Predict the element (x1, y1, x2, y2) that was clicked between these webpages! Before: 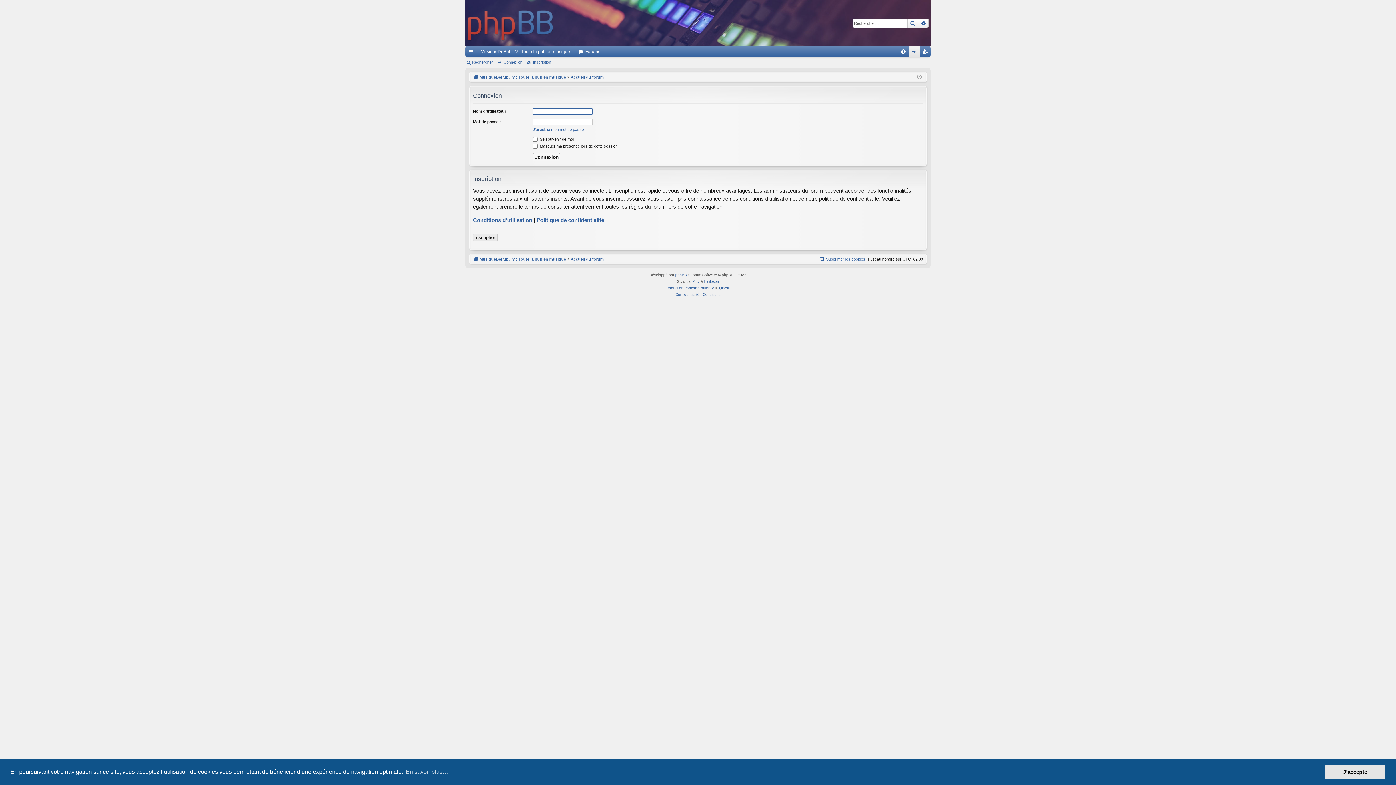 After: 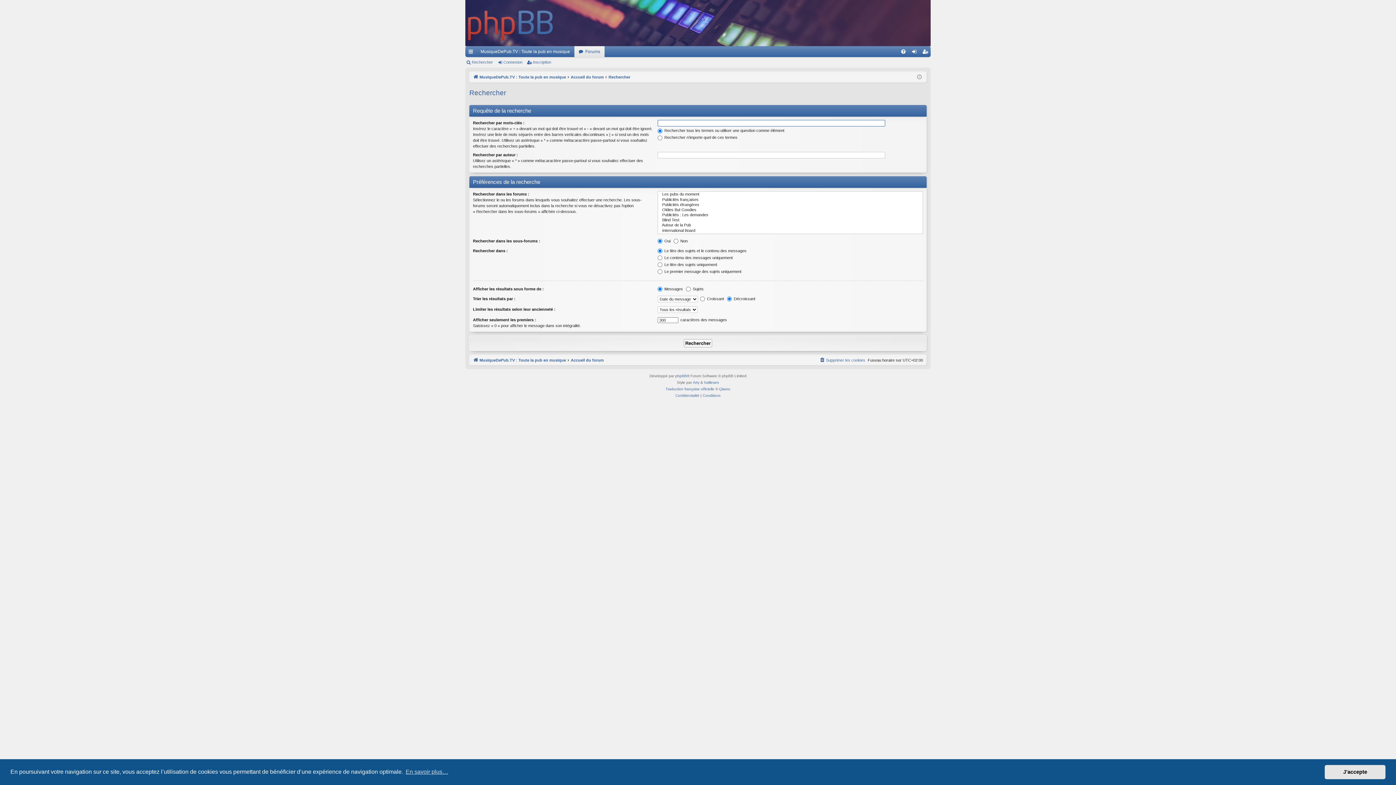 Action: label: Recherche avancée bbox: (918, 18, 928, 27)